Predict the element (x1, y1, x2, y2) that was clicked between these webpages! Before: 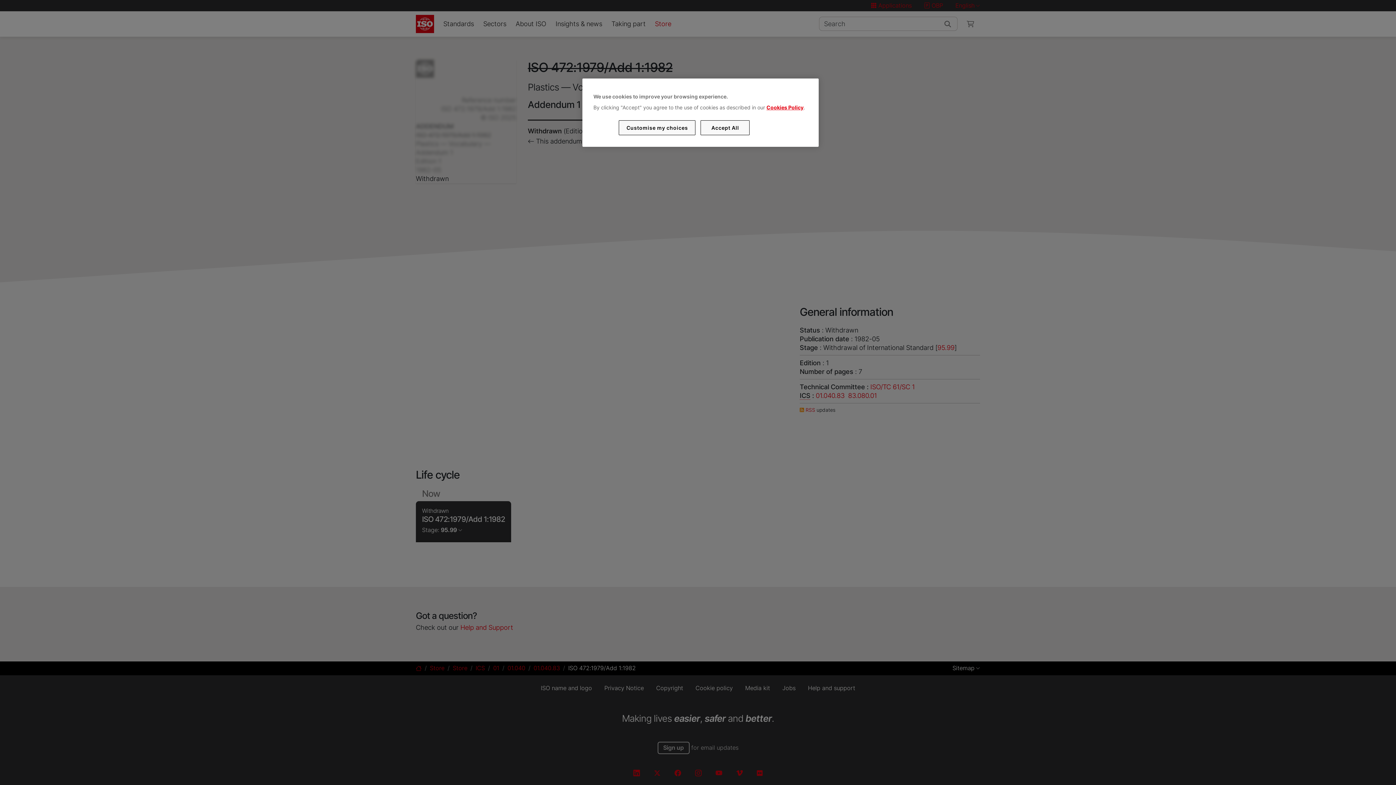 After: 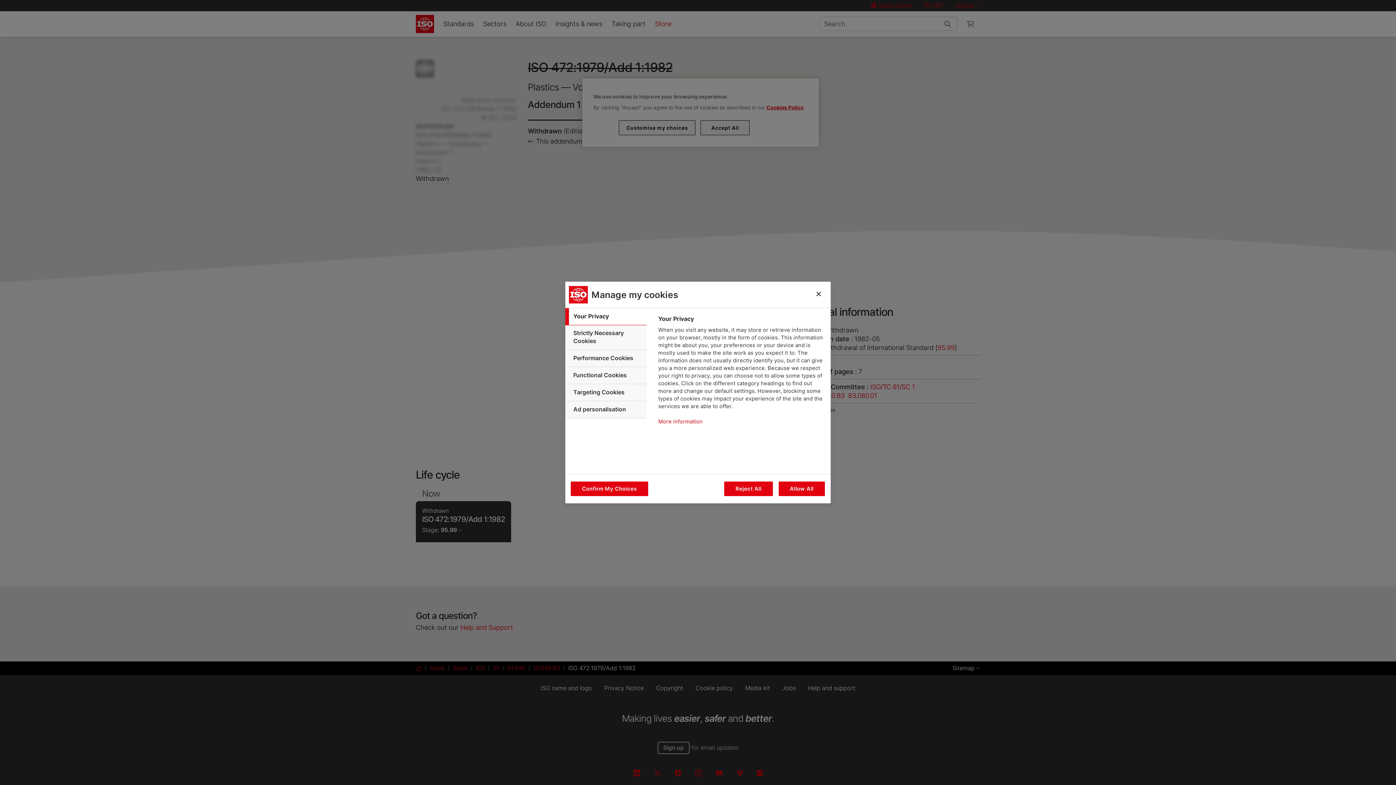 Action: bbox: (619, 120, 695, 135) label: Customise my choices